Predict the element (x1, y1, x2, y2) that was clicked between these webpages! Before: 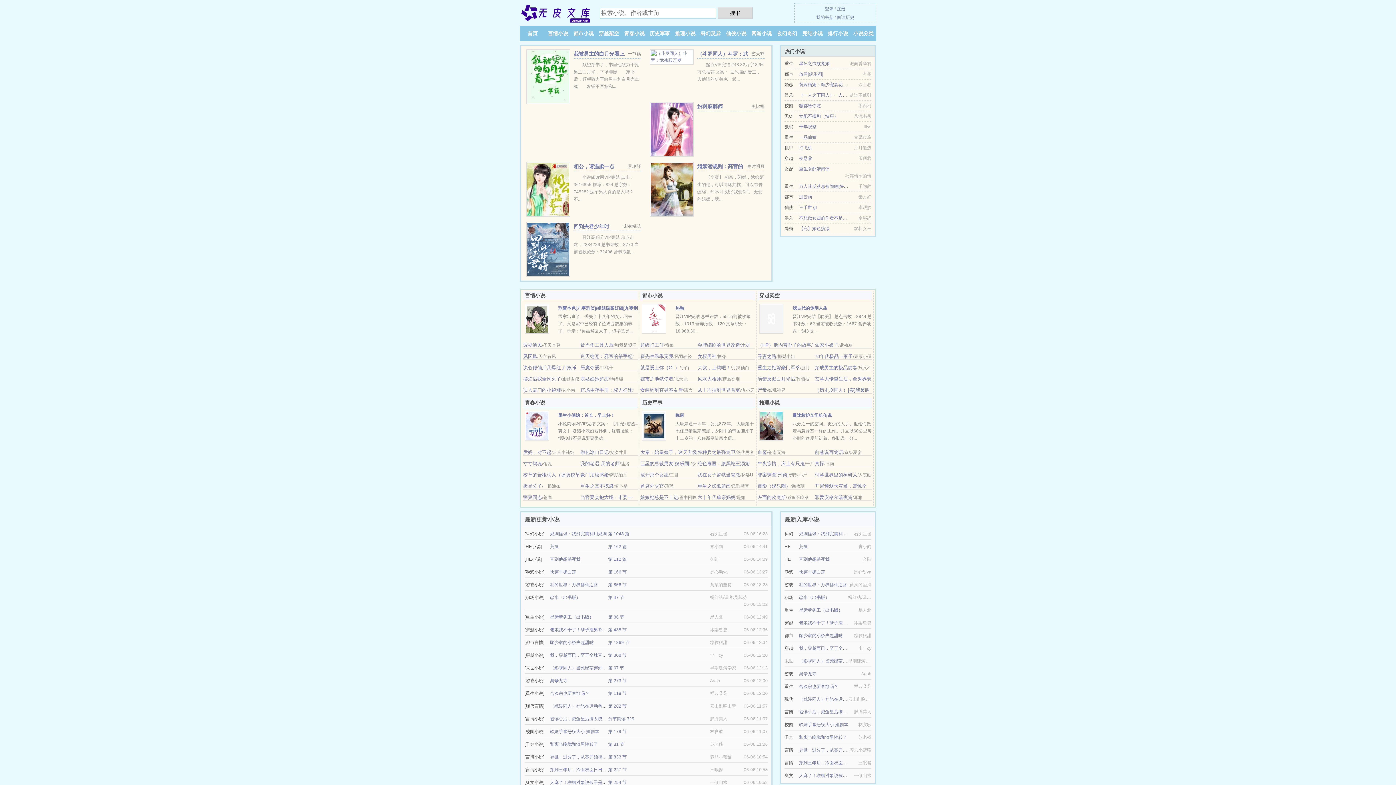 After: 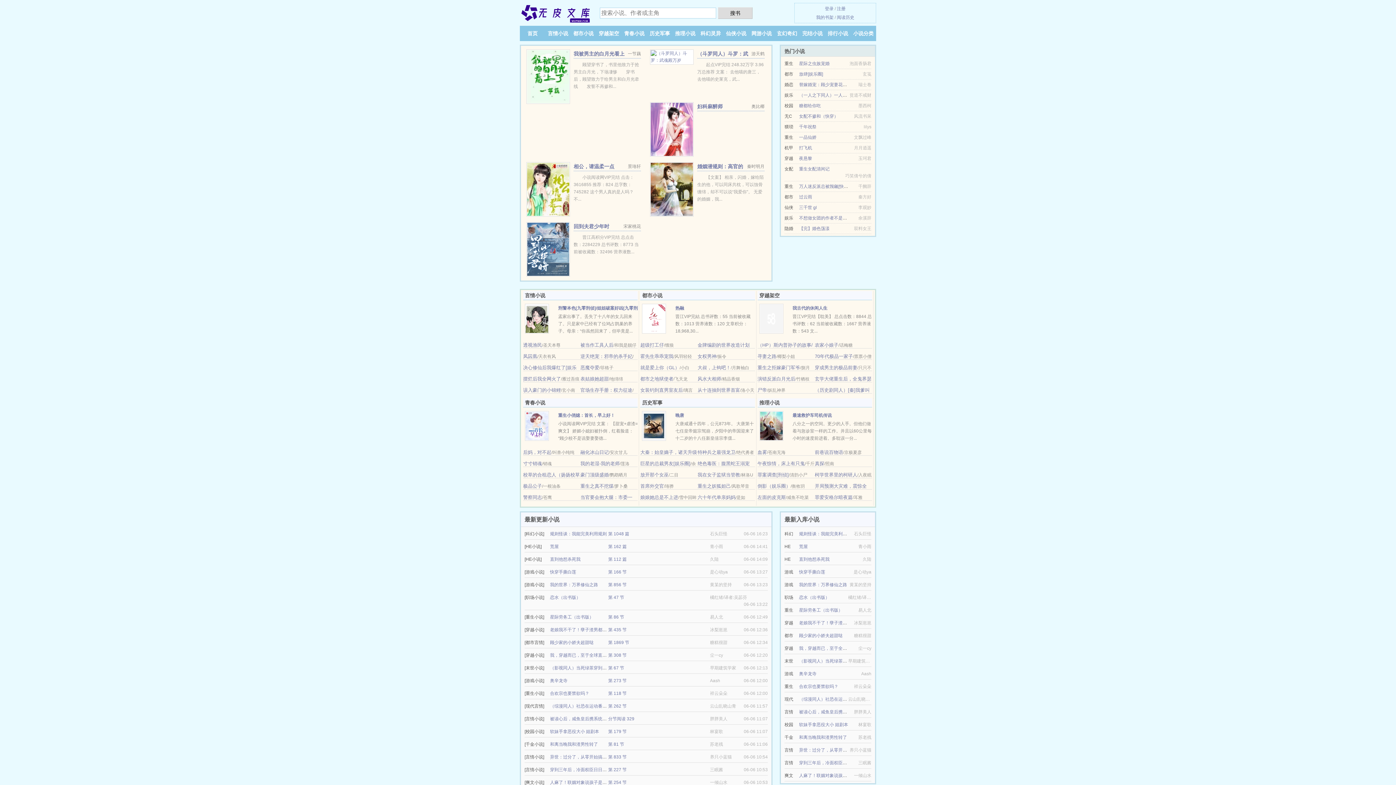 Action: label: 透视渔民 bbox: (523, 342, 542, 348)